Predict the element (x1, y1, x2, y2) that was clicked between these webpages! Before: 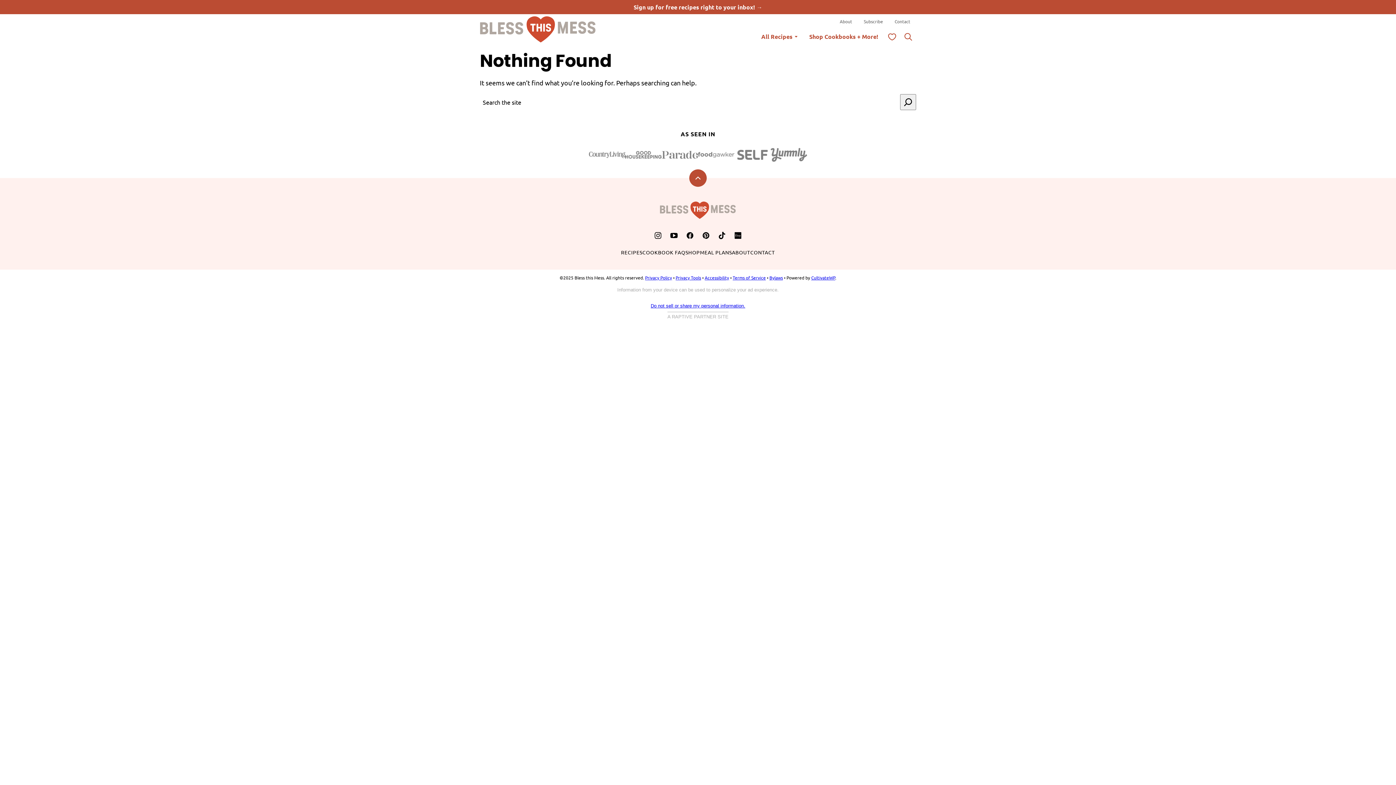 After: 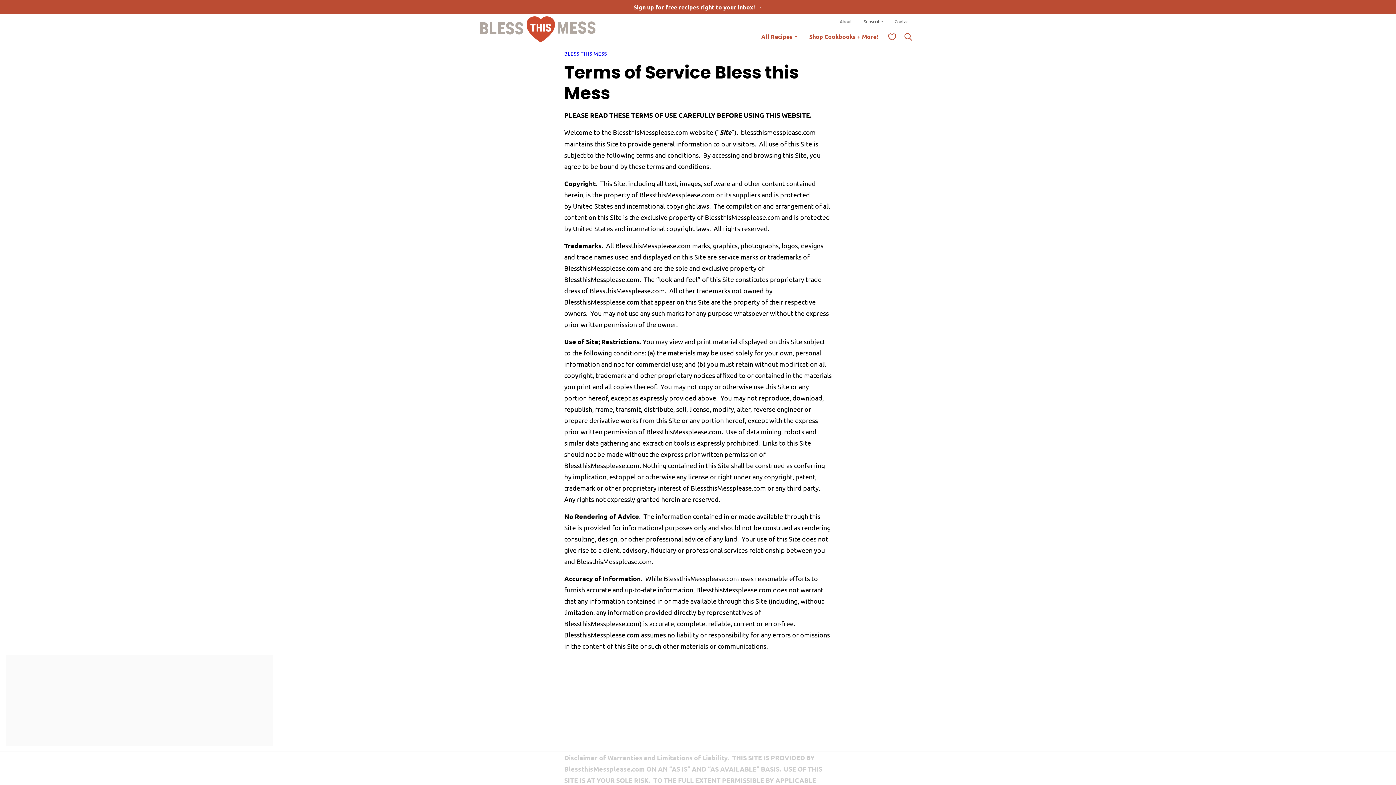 Action: bbox: (732, 274, 766, 280) label: Terms of Service